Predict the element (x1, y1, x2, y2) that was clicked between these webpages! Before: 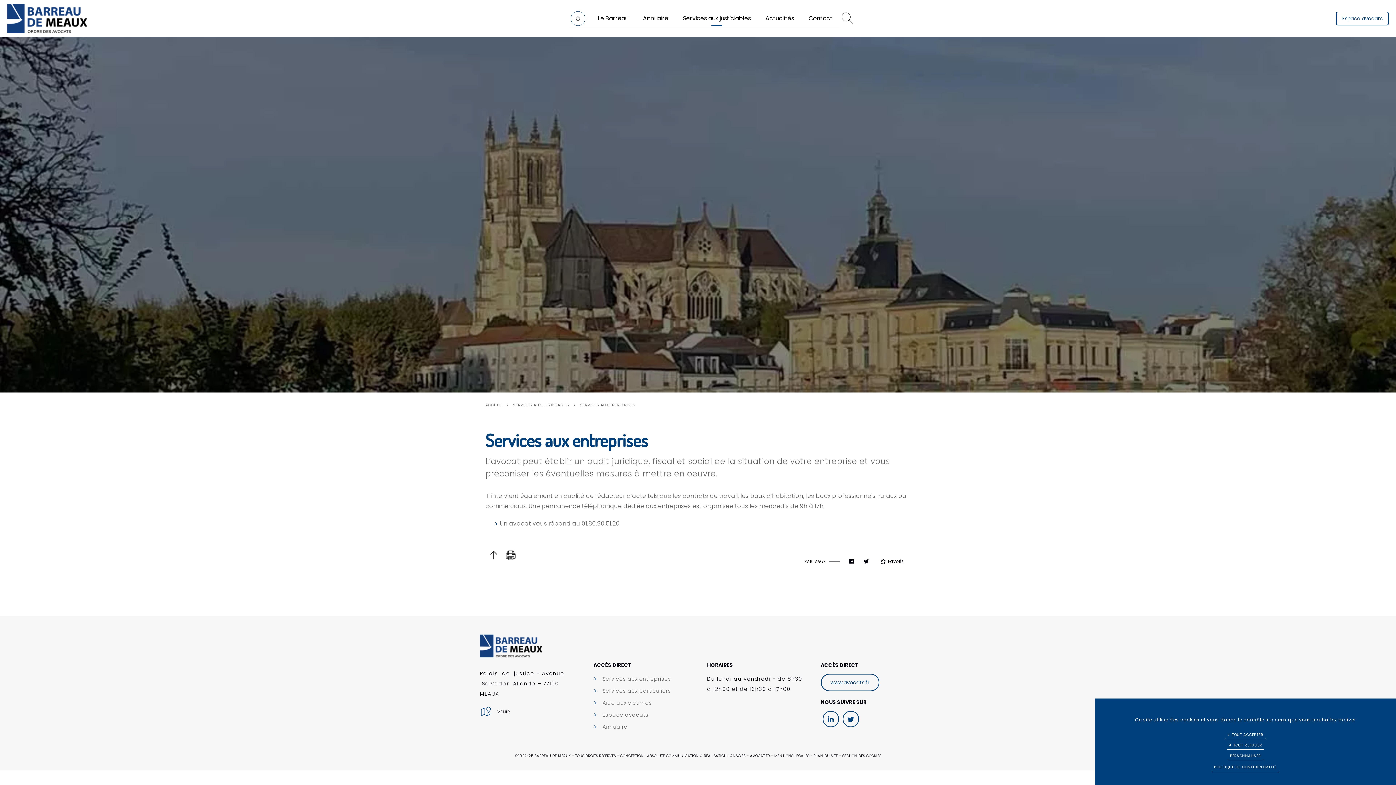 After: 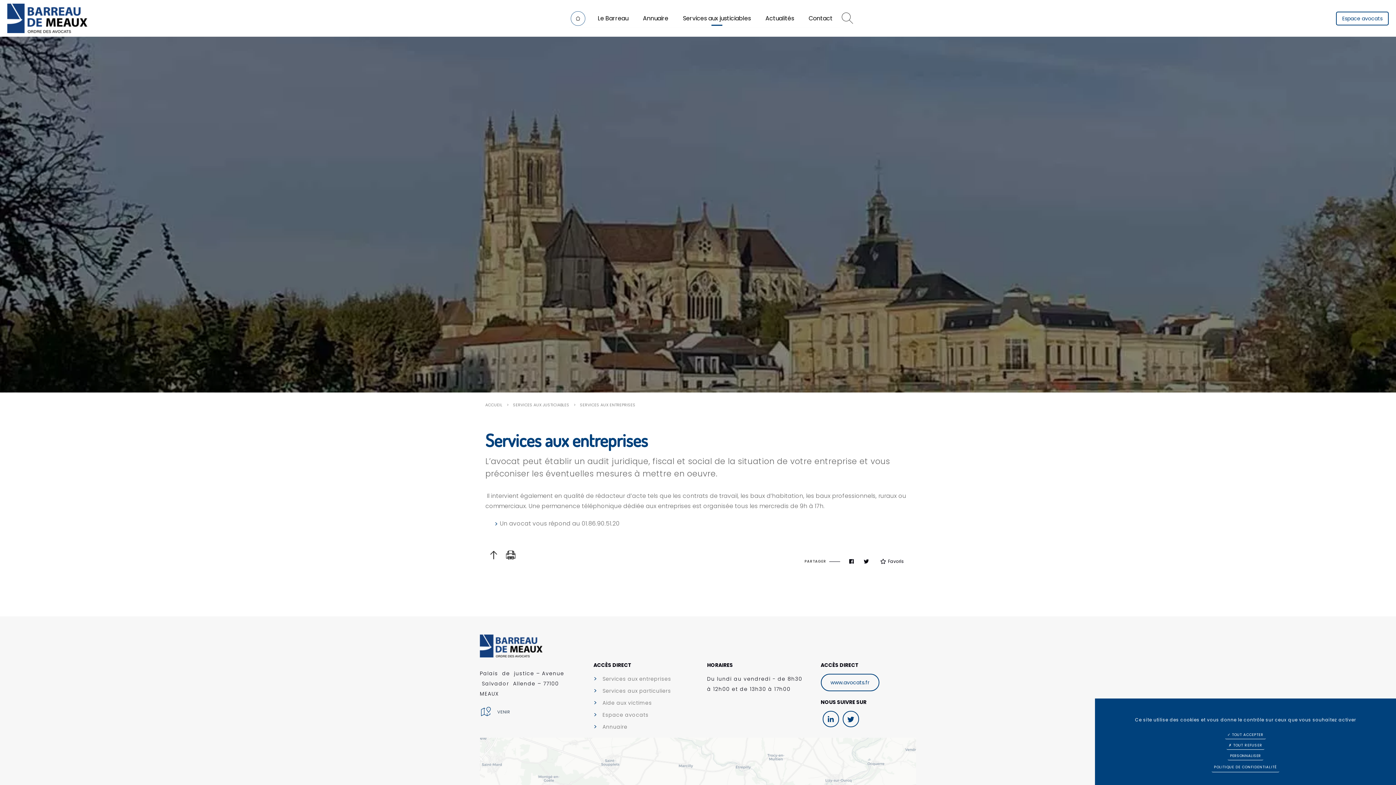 Action: bbox: (480, 706, 575, 718) label: VENIR